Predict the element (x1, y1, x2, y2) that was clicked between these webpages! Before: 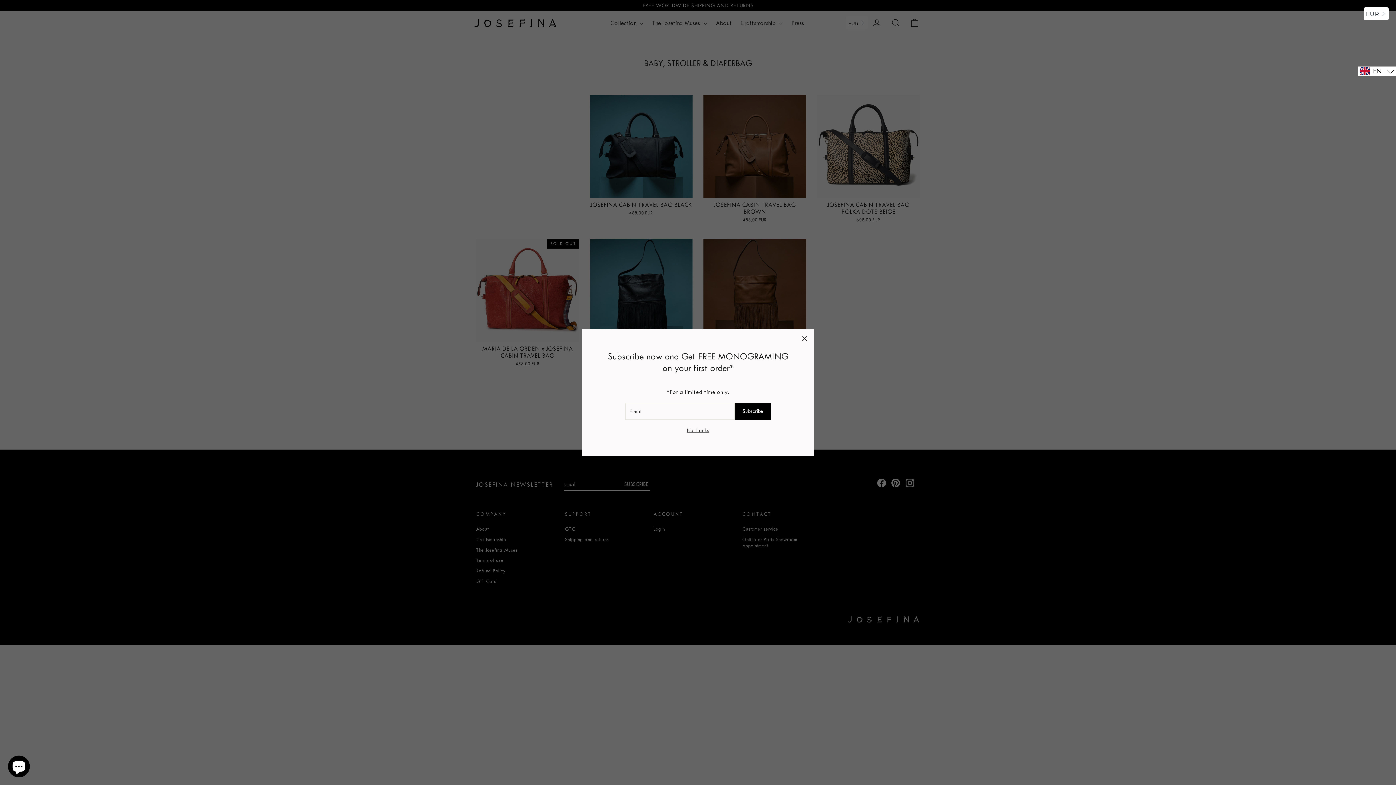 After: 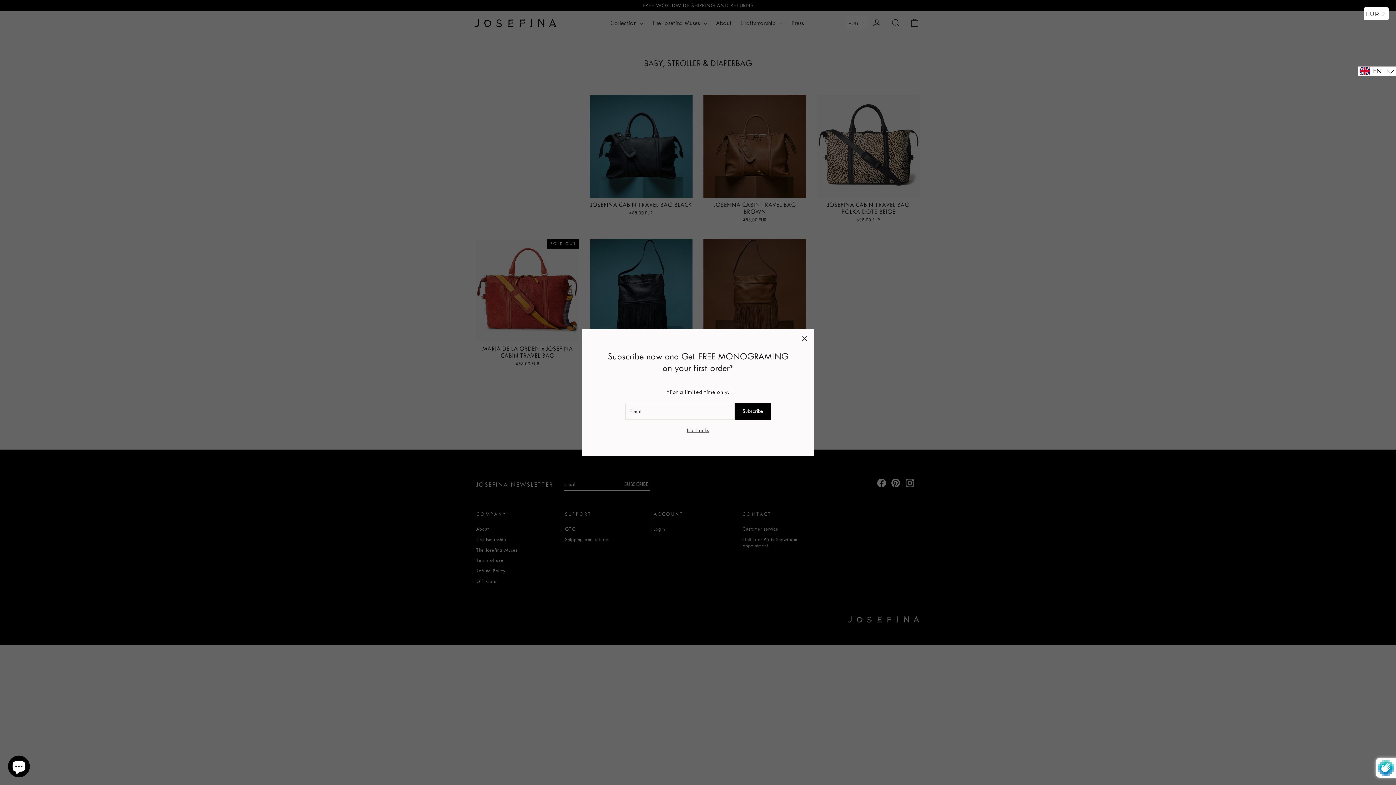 Action: bbox: (734, 413, 770, 429) label: Subscribe